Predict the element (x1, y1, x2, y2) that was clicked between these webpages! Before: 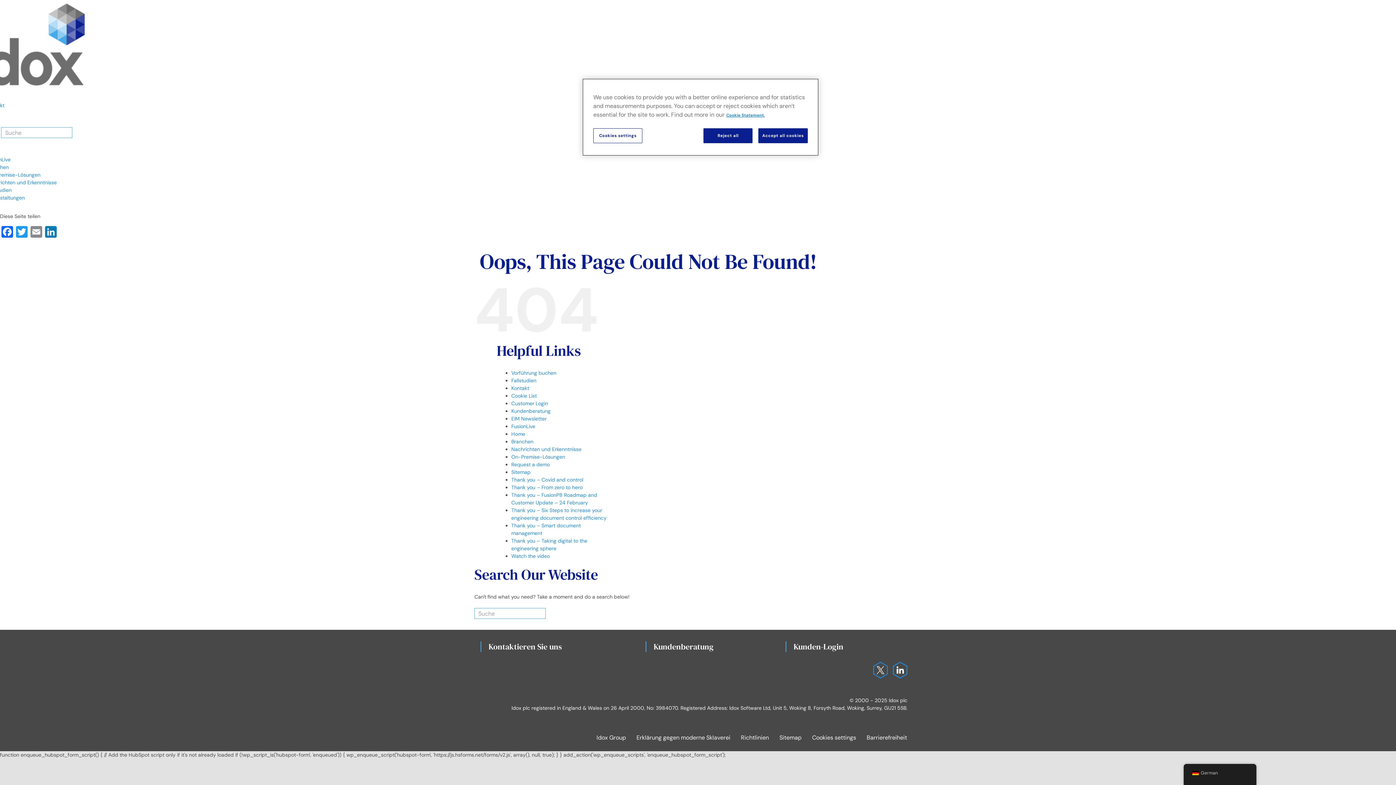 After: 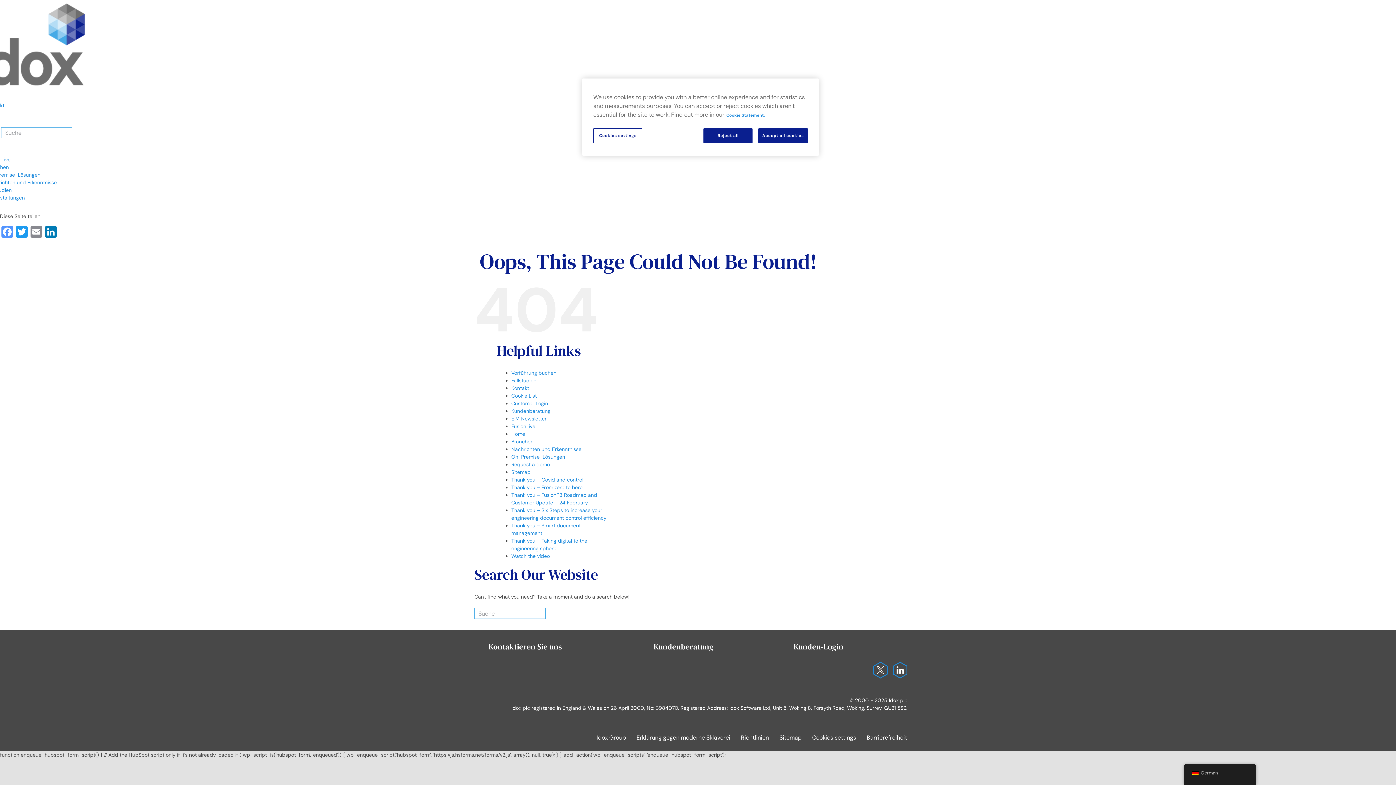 Action: label: Facebook bbox: (0, 226, 14, 239)